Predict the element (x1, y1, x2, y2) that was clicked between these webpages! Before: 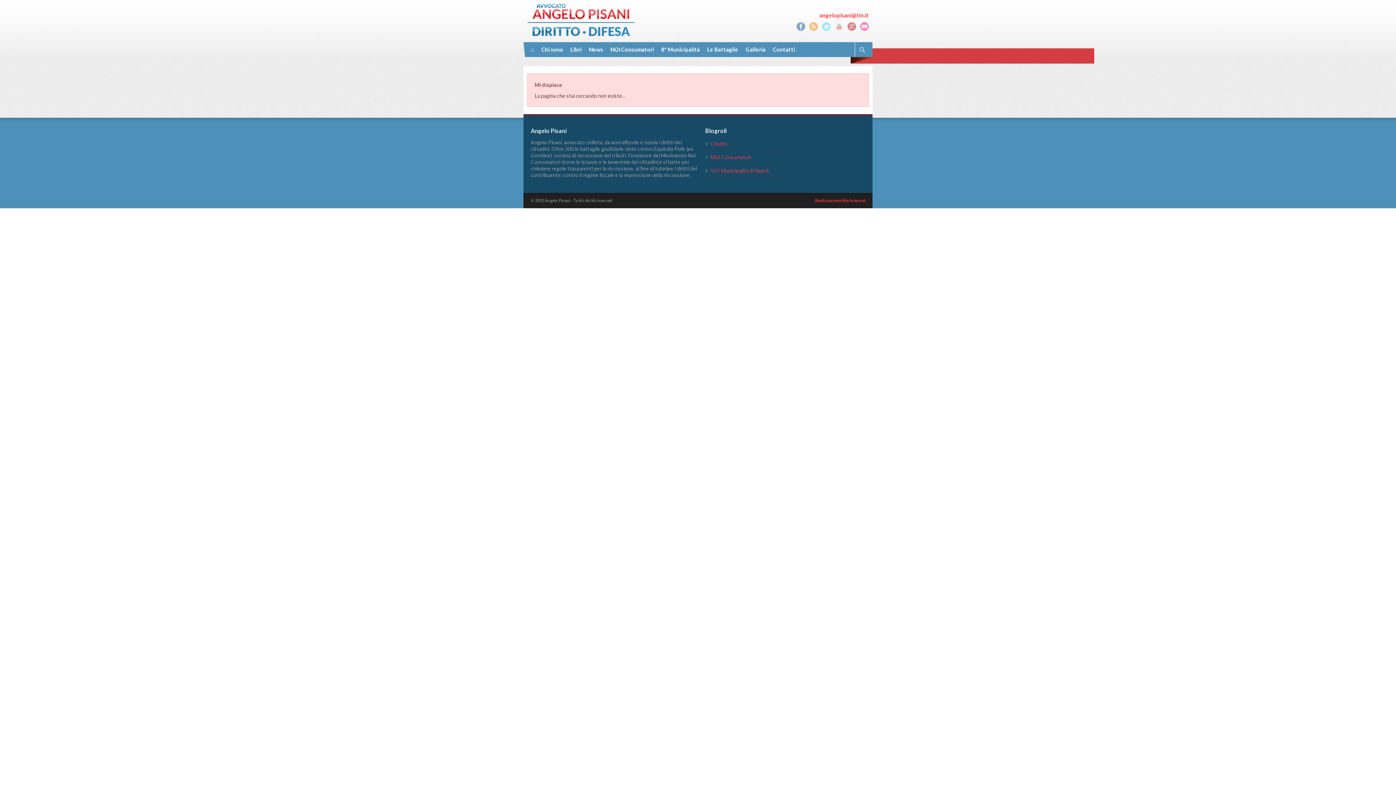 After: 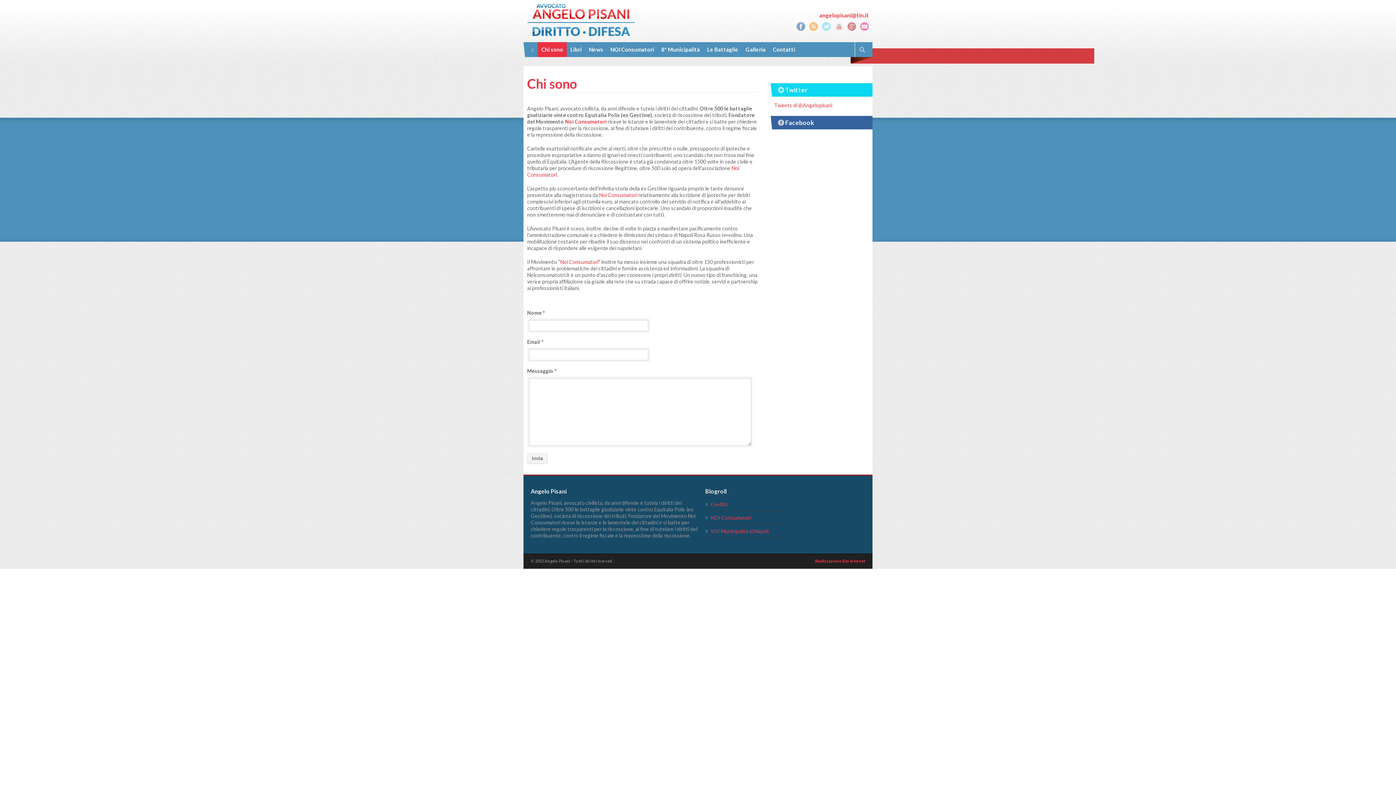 Action: label: Chi sono bbox: (537, 45, 566, 53)